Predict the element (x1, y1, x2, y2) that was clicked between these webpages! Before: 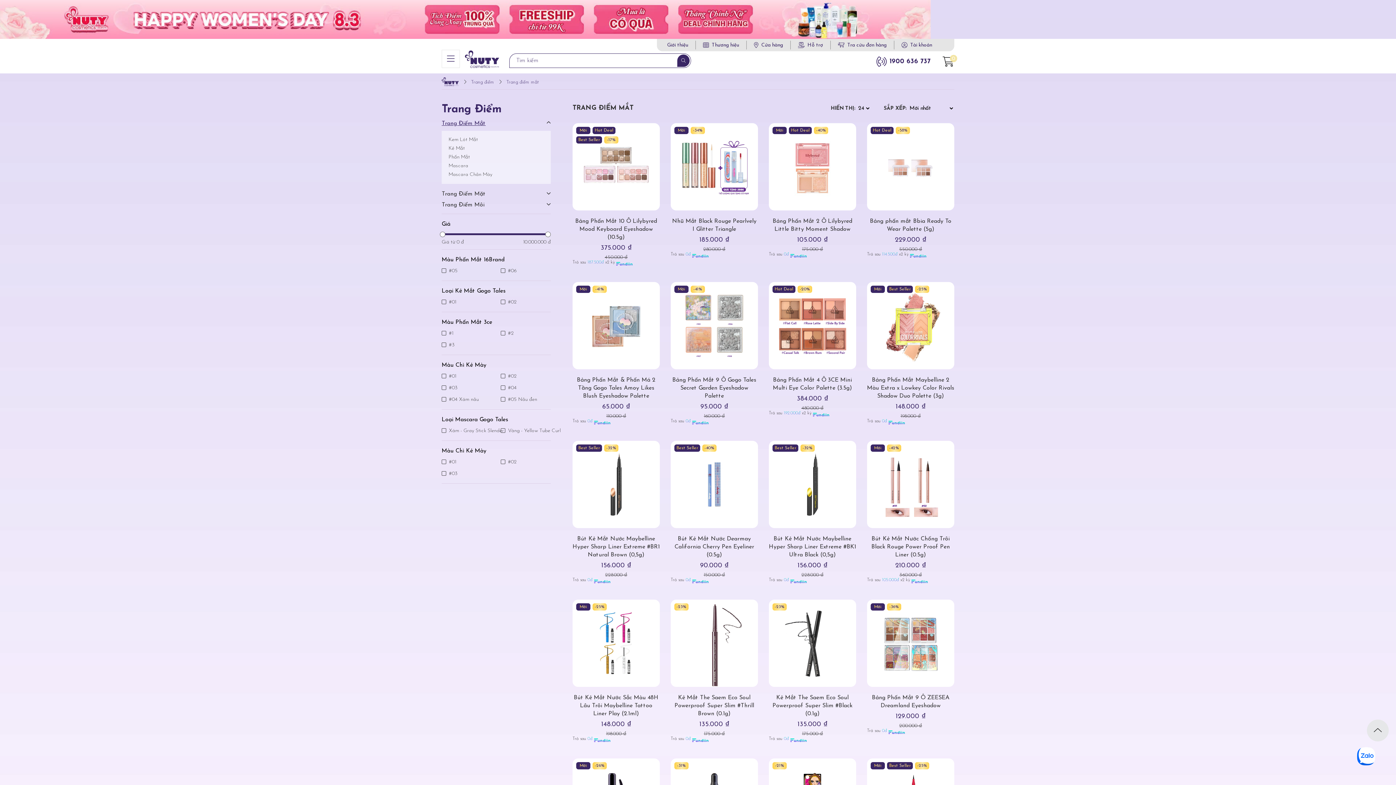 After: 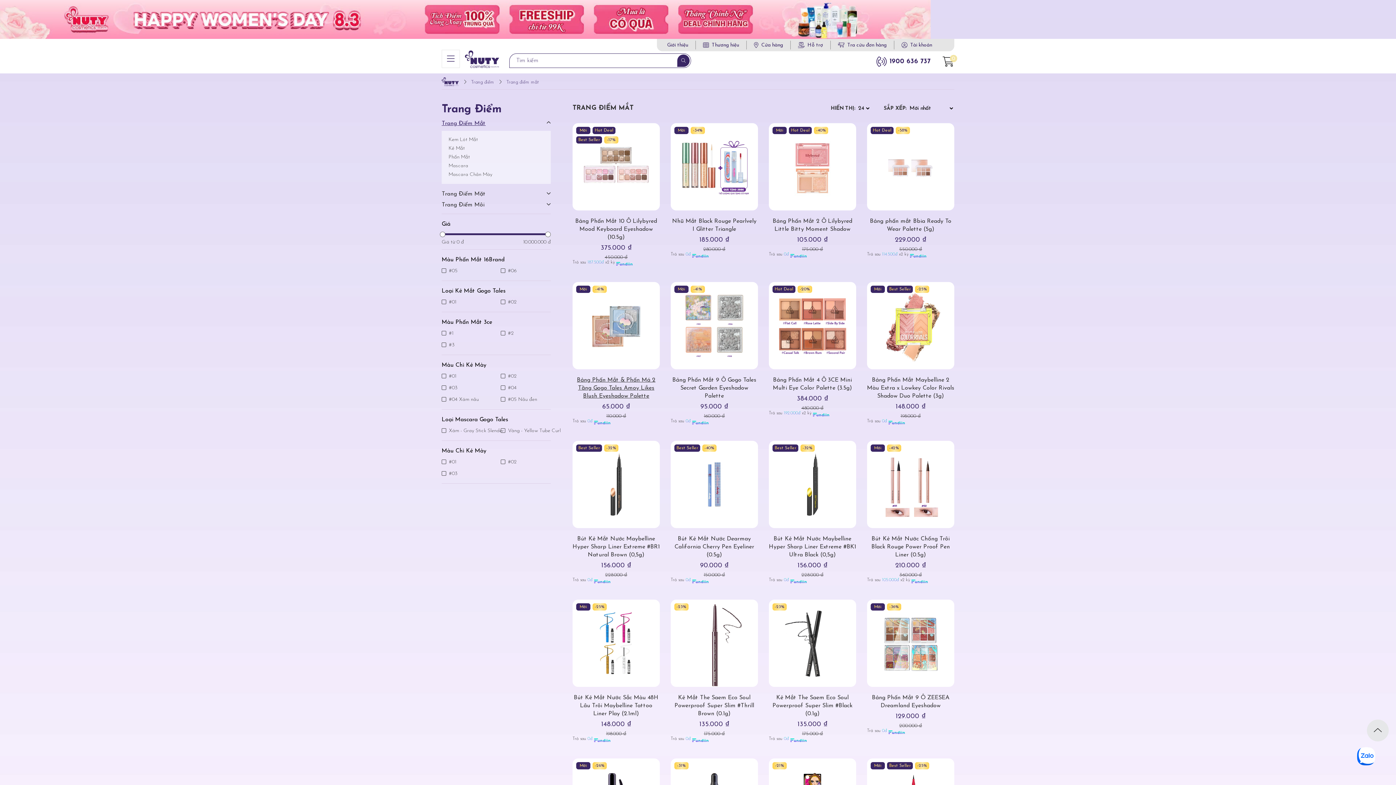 Action: bbox: (594, 419, 610, 430)